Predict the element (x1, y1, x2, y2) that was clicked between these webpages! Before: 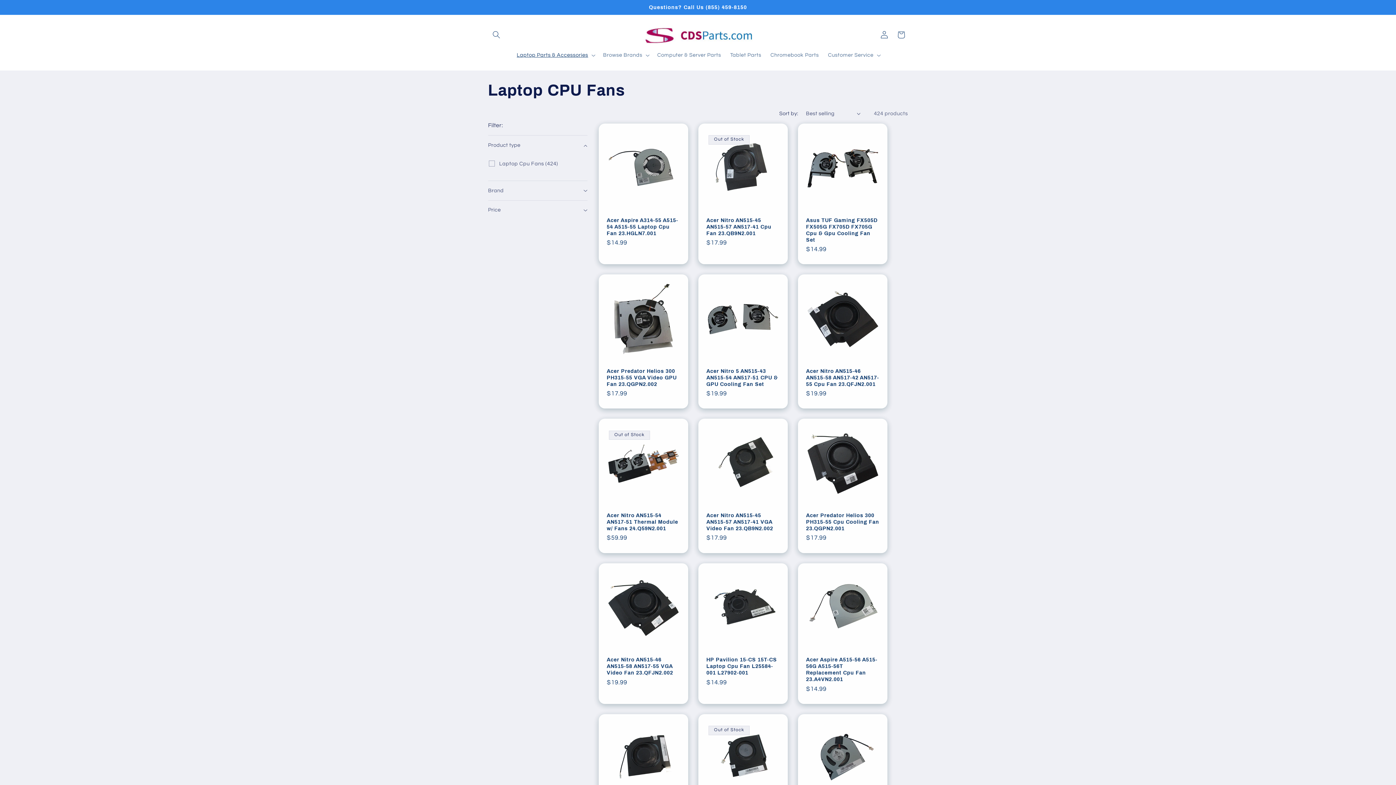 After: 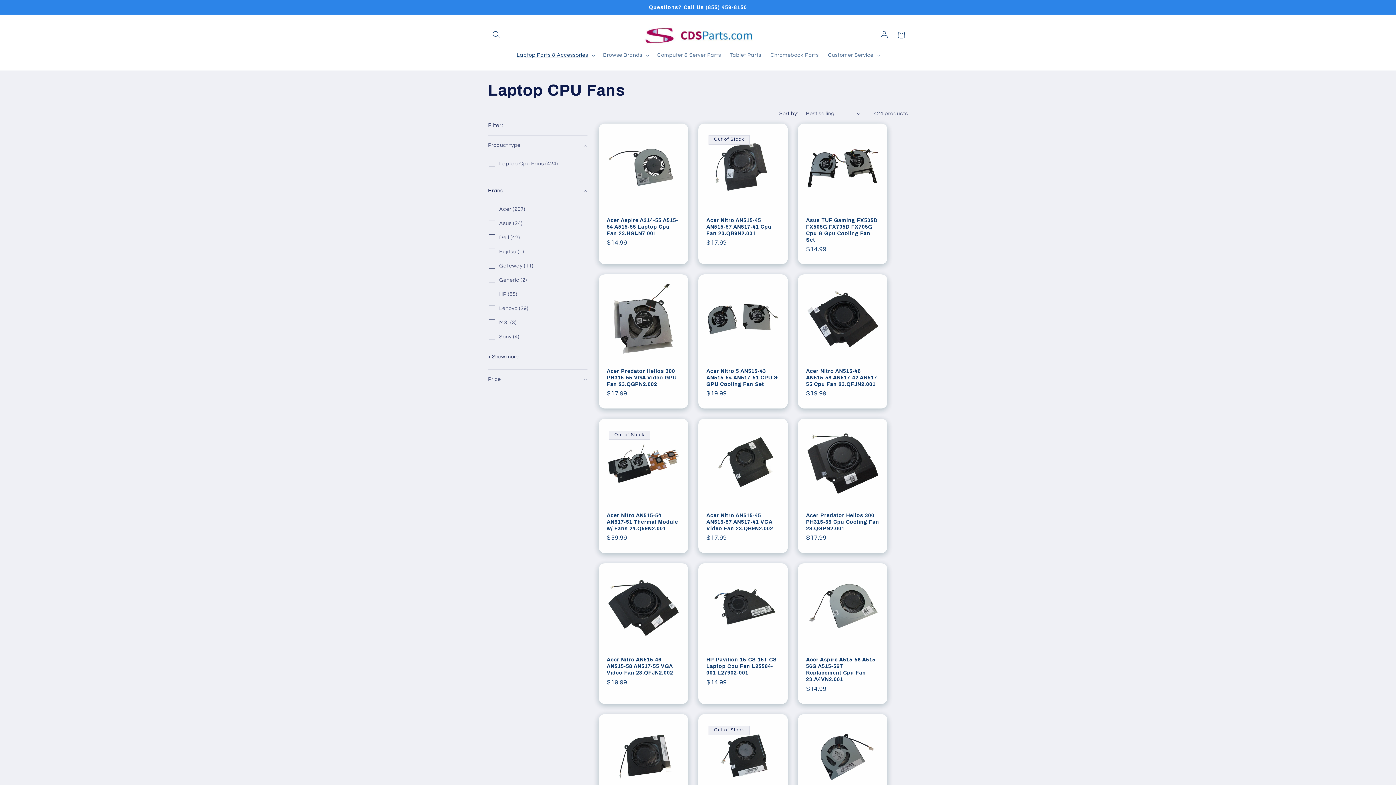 Action: label: Brand (0 selected) bbox: (488, 181, 587, 200)